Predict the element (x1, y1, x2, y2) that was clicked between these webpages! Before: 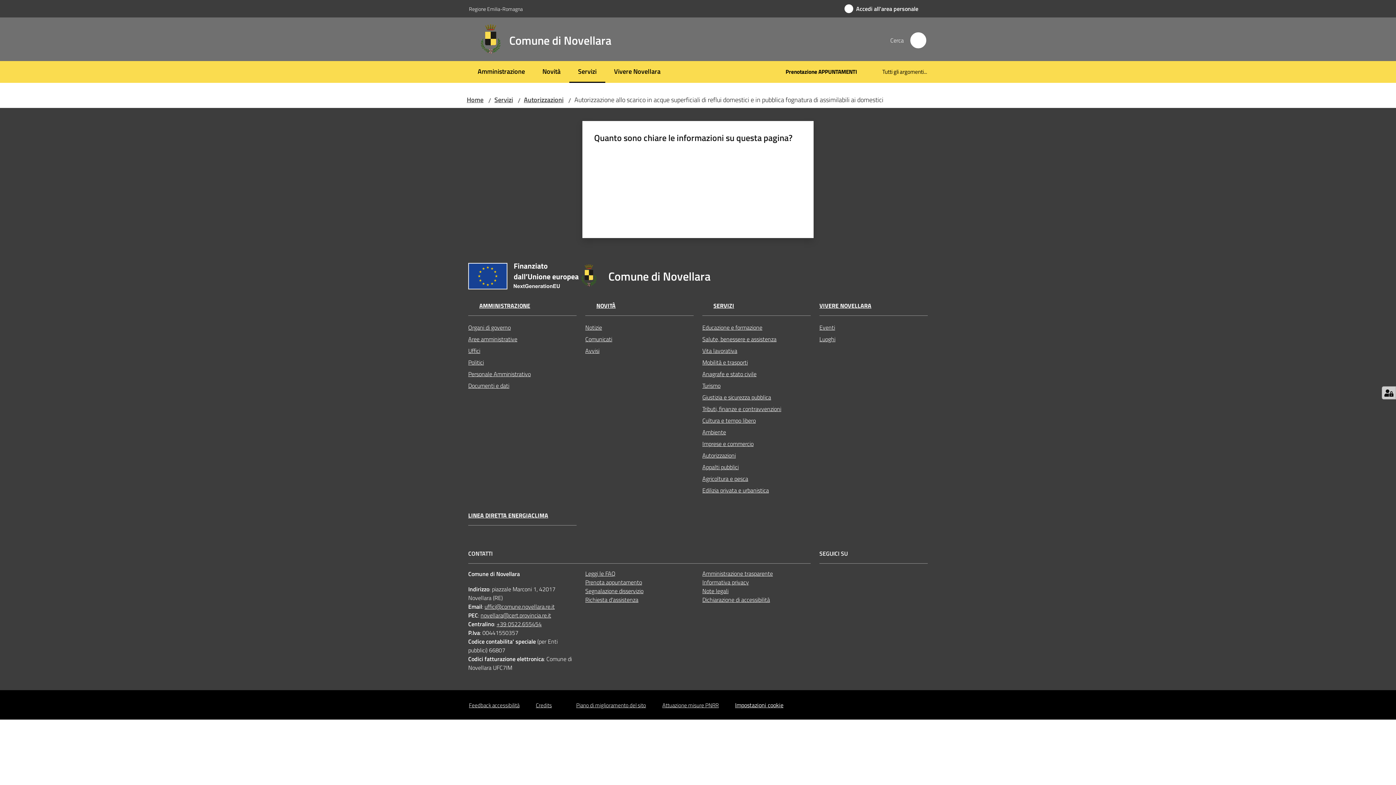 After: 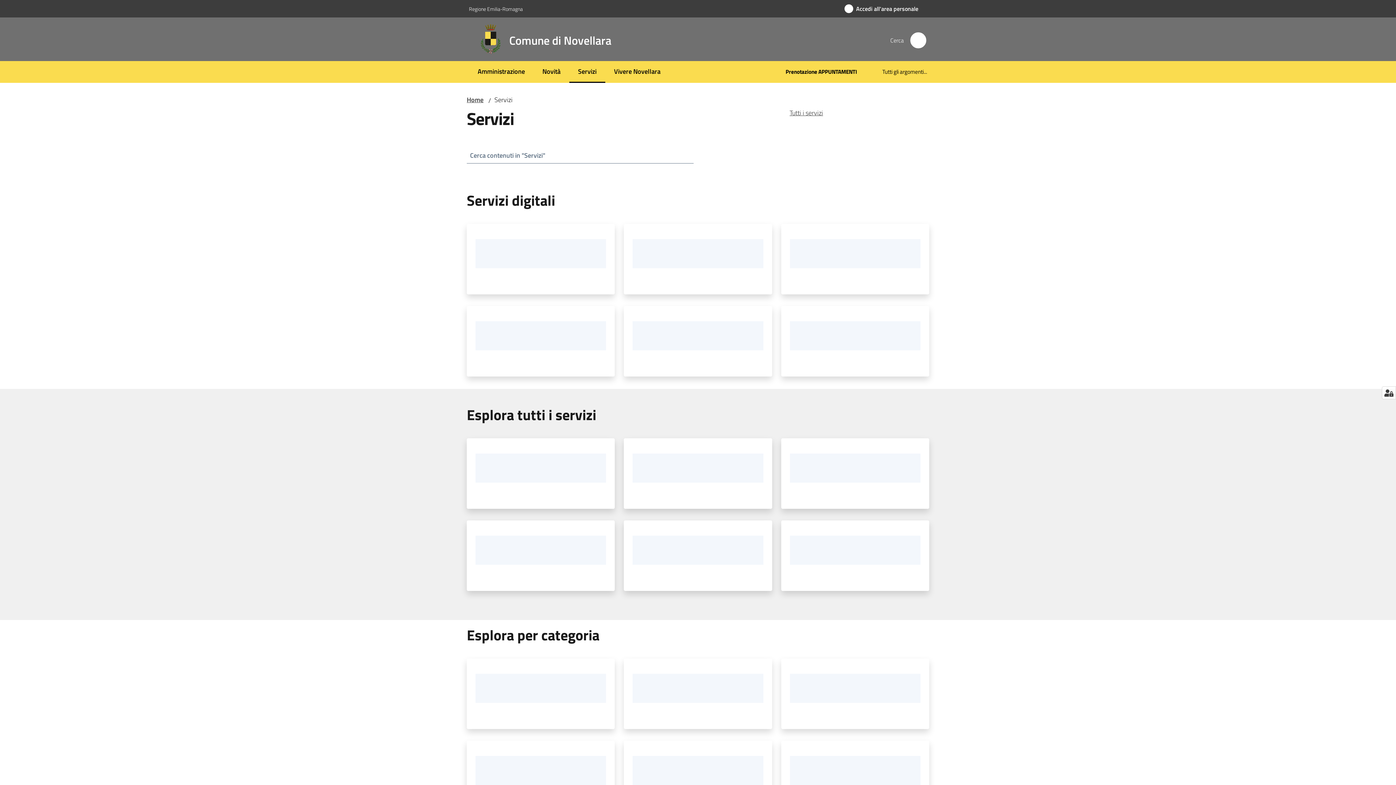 Action: label: Servizi bbox: (569, 61, 605, 82)